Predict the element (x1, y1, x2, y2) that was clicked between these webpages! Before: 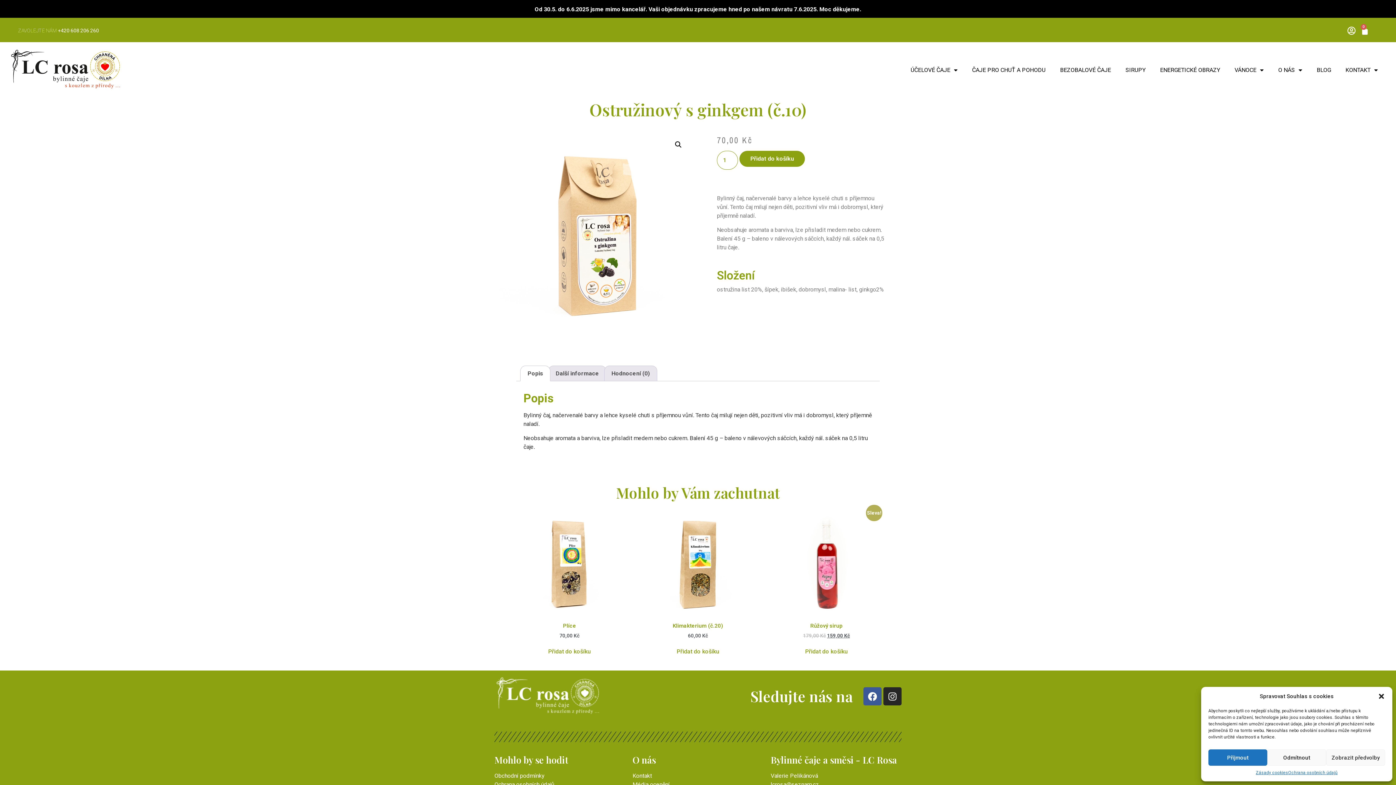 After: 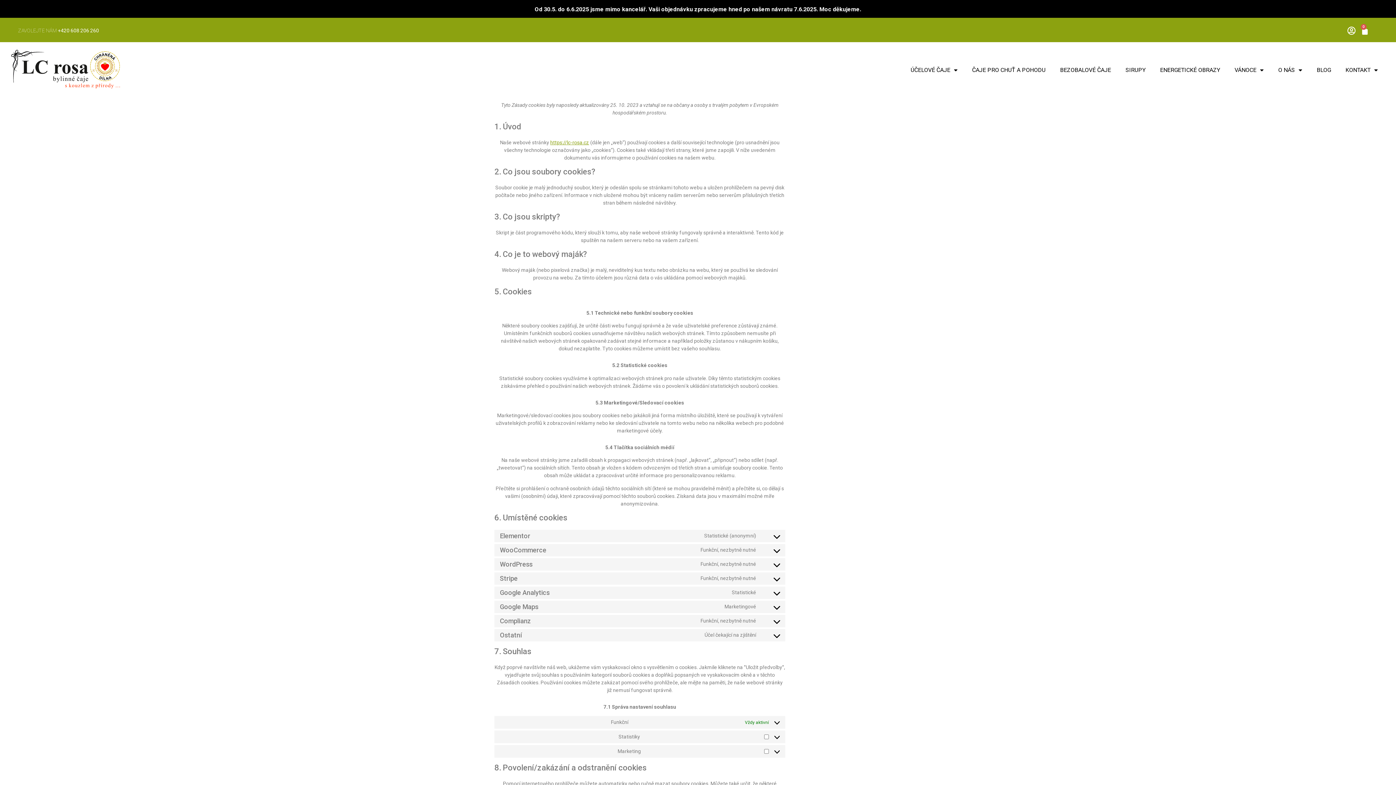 Action: bbox: (1256, 769, 1288, 776) label: Zásady cookies